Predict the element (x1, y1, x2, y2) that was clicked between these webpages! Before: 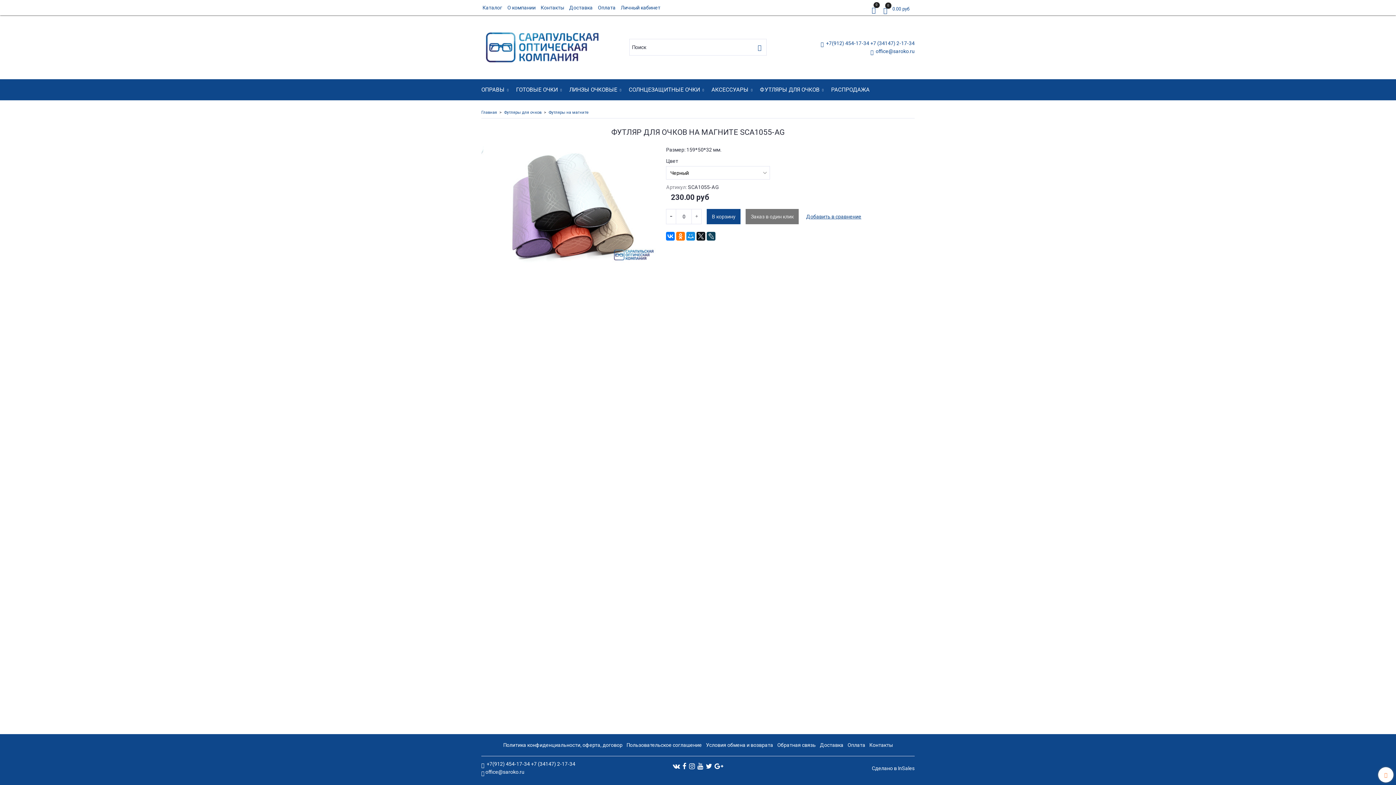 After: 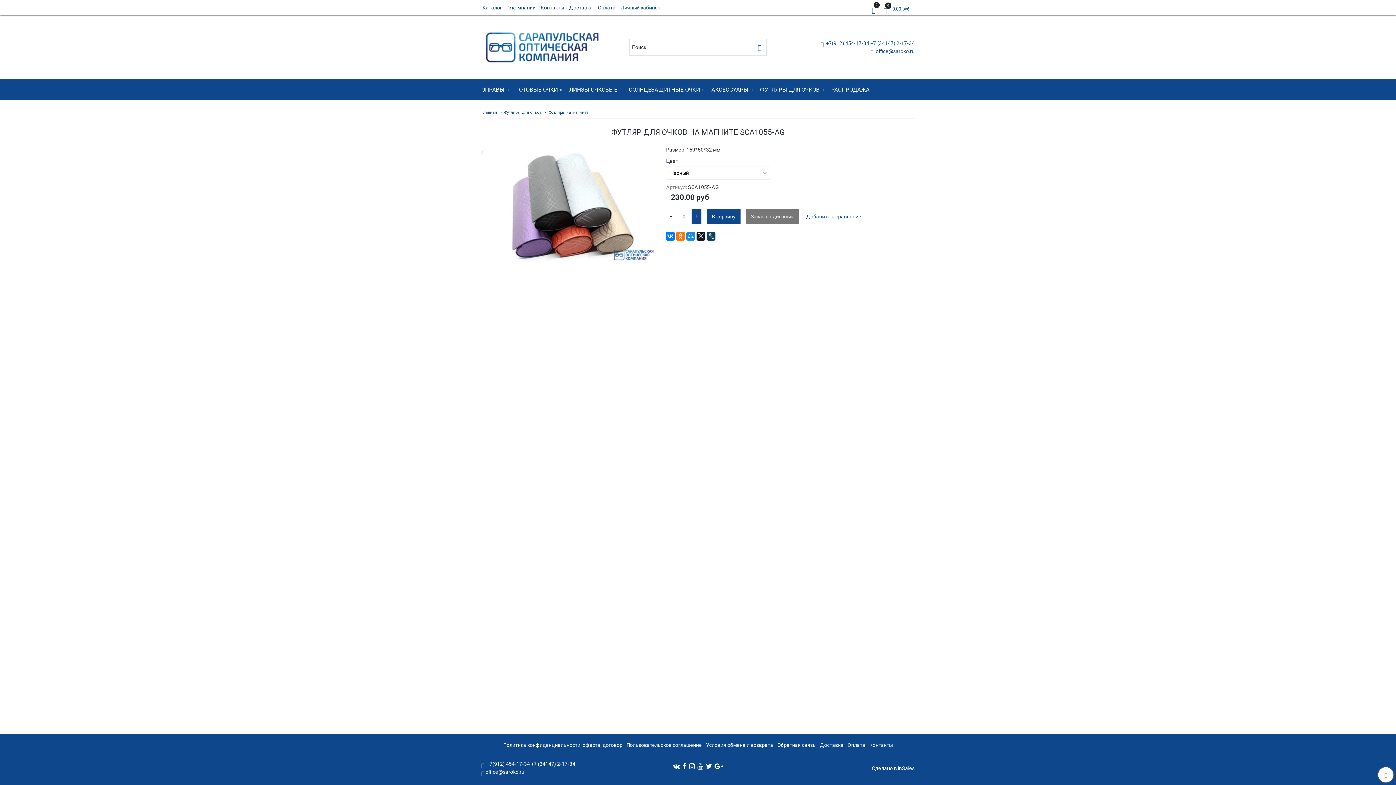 Action: bbox: (691, 209, 701, 224)